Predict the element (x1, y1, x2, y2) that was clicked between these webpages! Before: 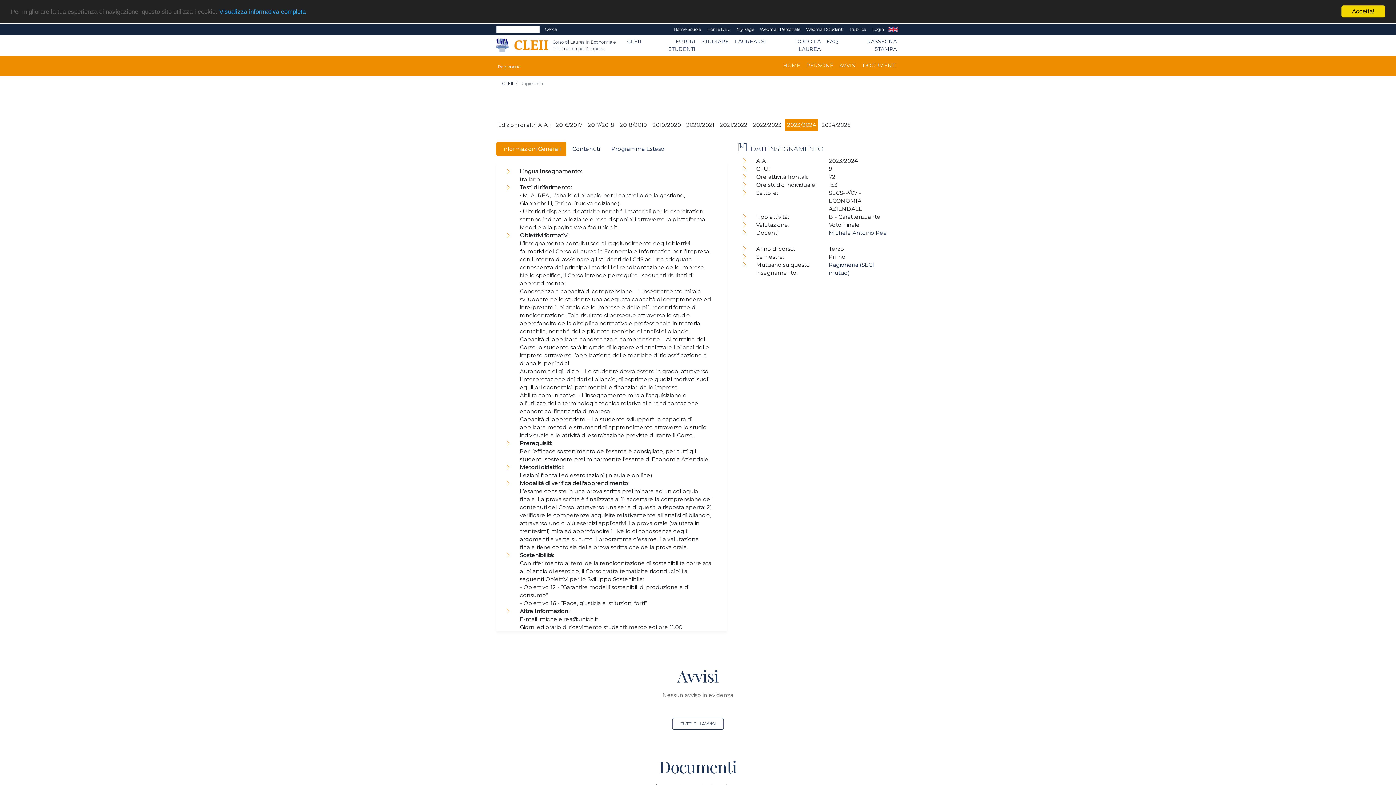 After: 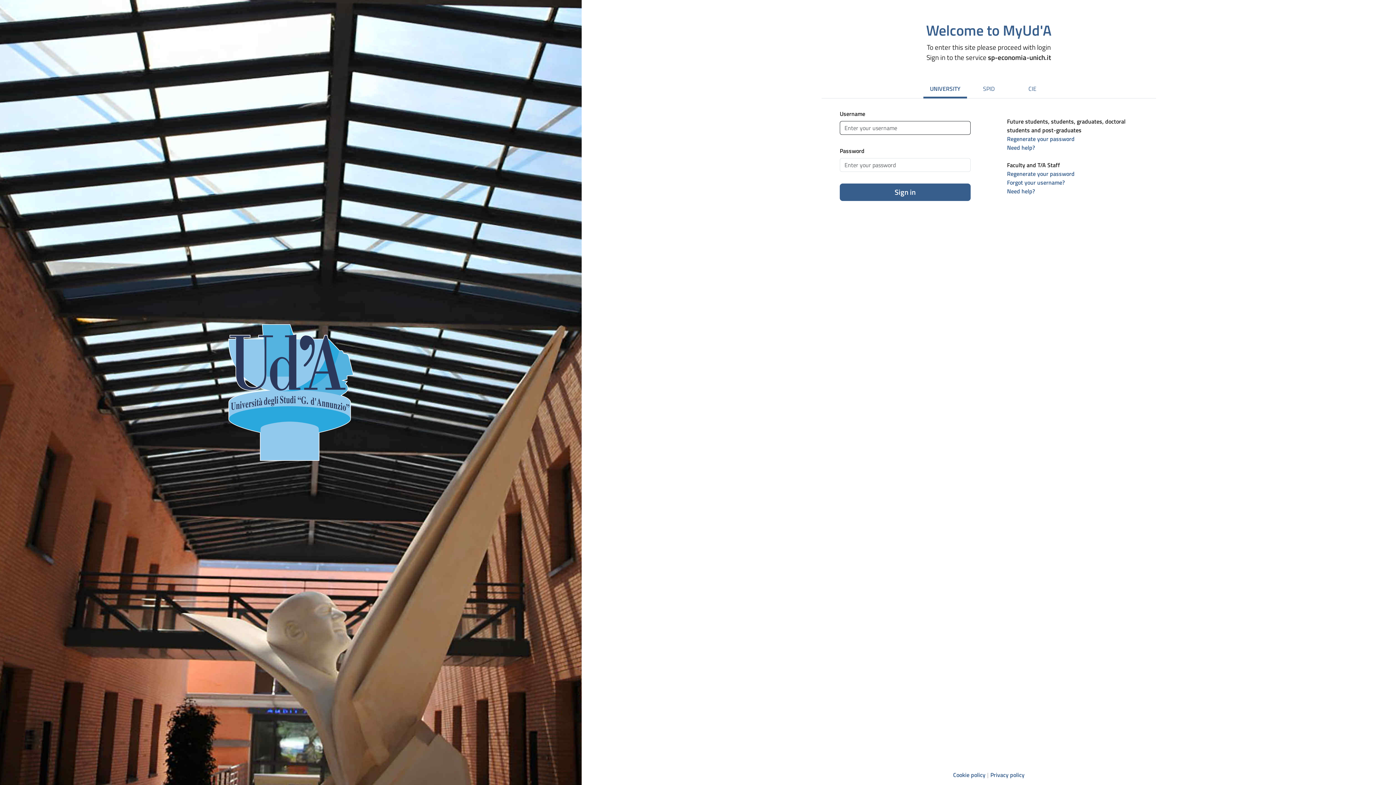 Action: label: Login bbox: (869, 24, 887, 34)